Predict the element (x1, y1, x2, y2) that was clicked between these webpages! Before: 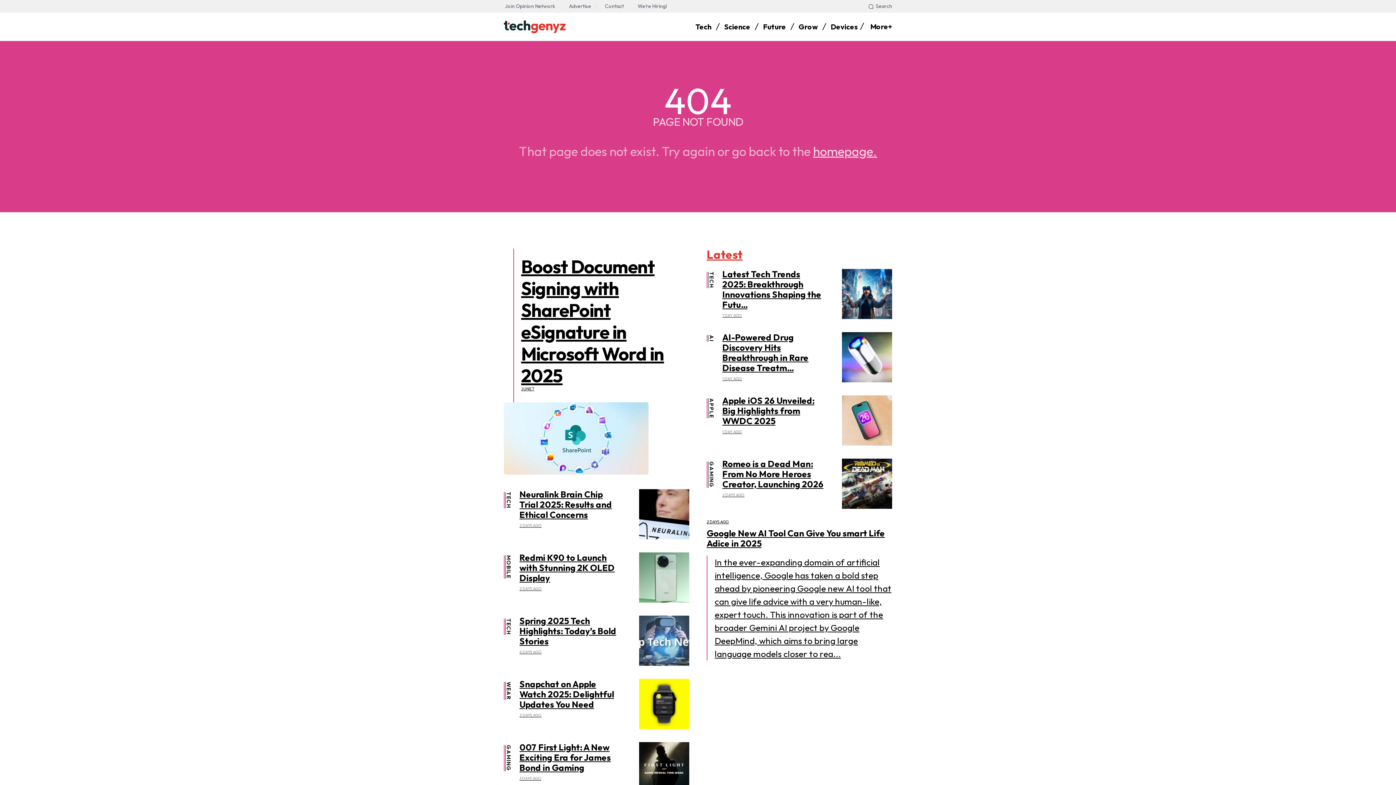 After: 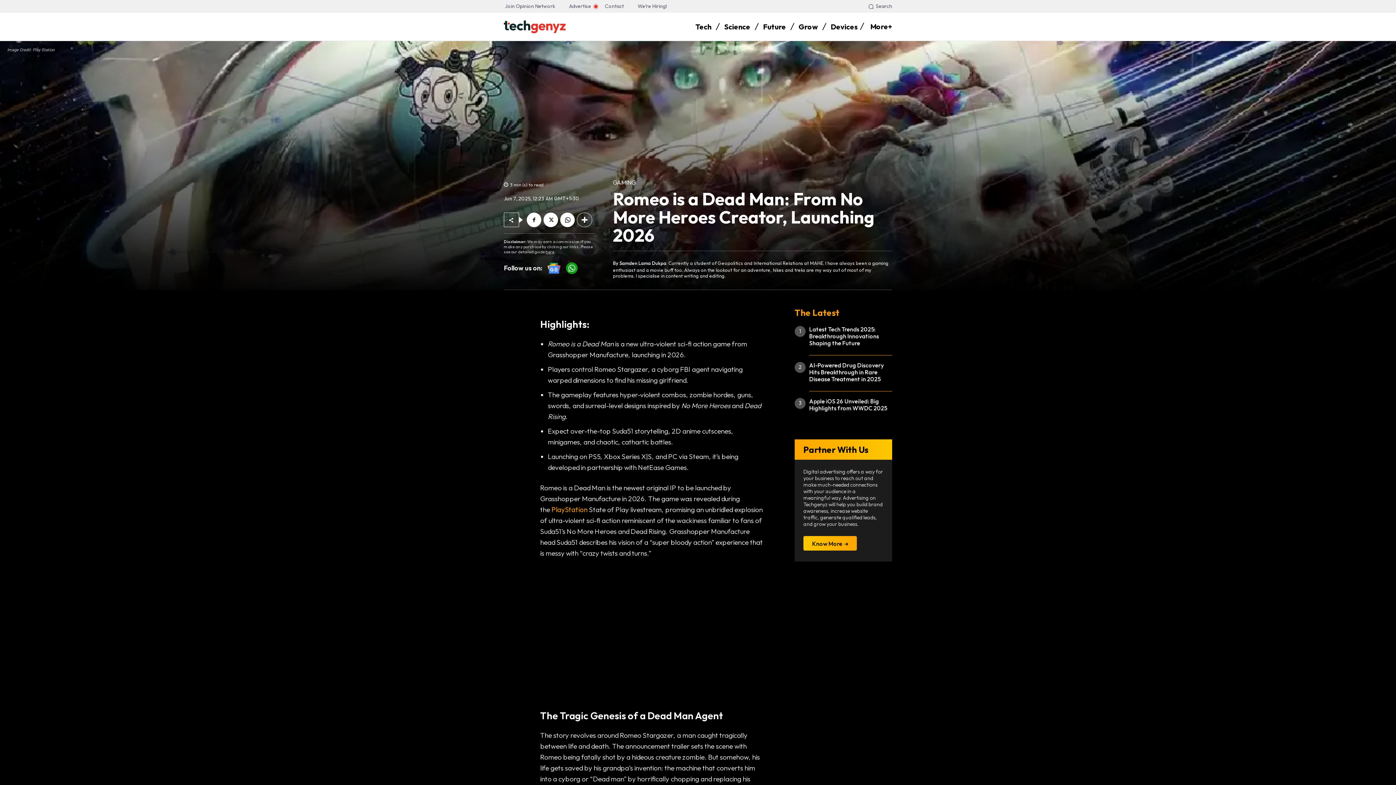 Action: label: Romeo is a Dead Man: From No More Heroes Creator, Launching 2026 bbox: (722, 458, 823, 489)